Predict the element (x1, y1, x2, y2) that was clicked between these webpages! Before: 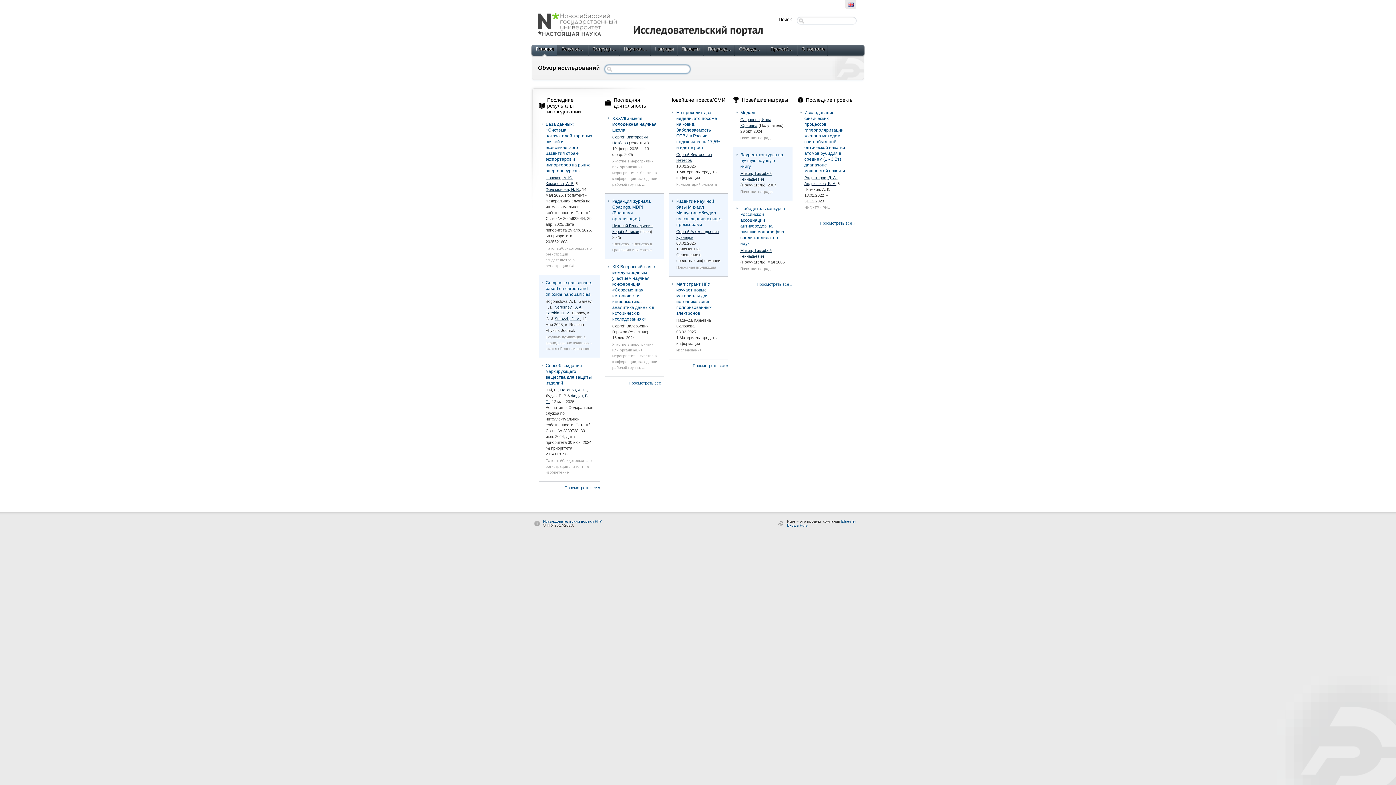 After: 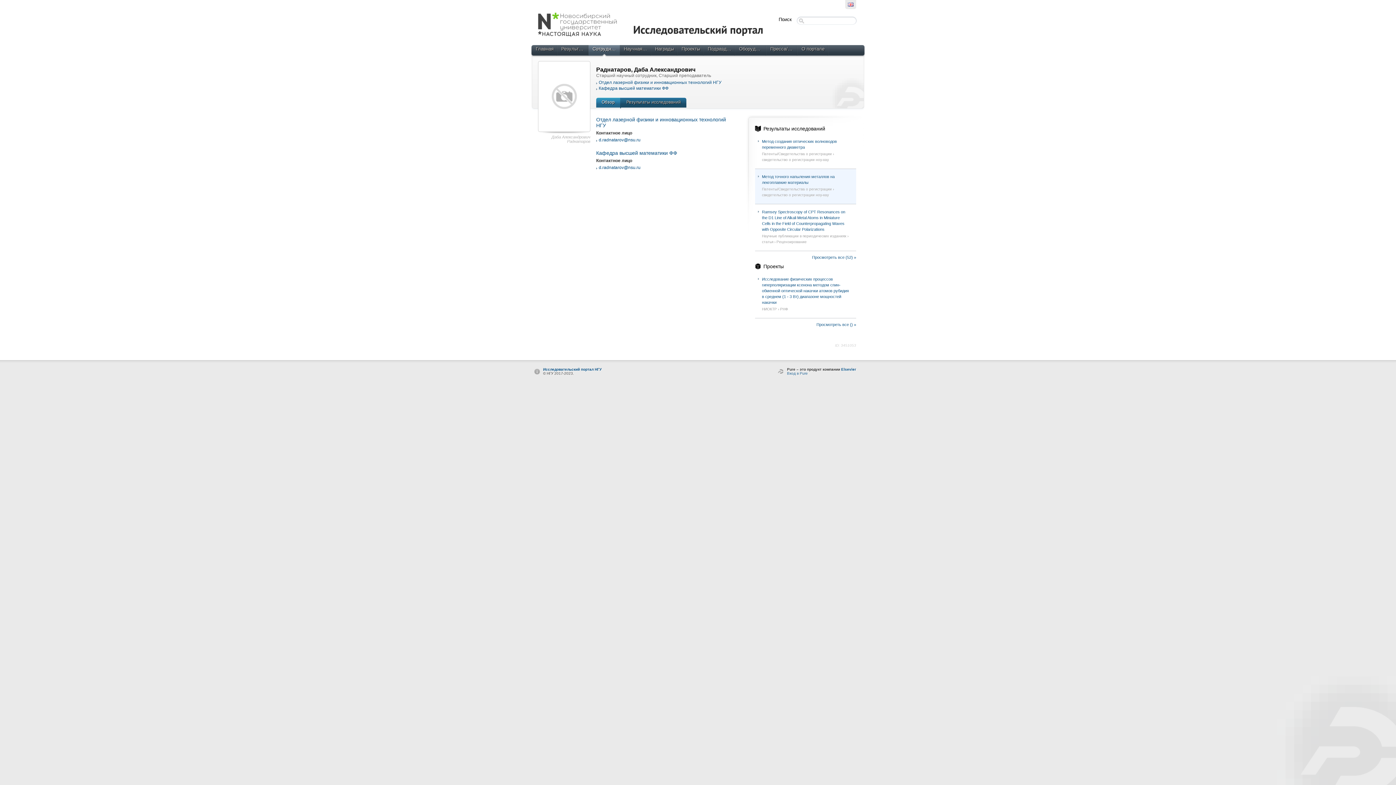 Action: bbox: (804, 175, 836, 179) label: Раднатаров, Д. А.